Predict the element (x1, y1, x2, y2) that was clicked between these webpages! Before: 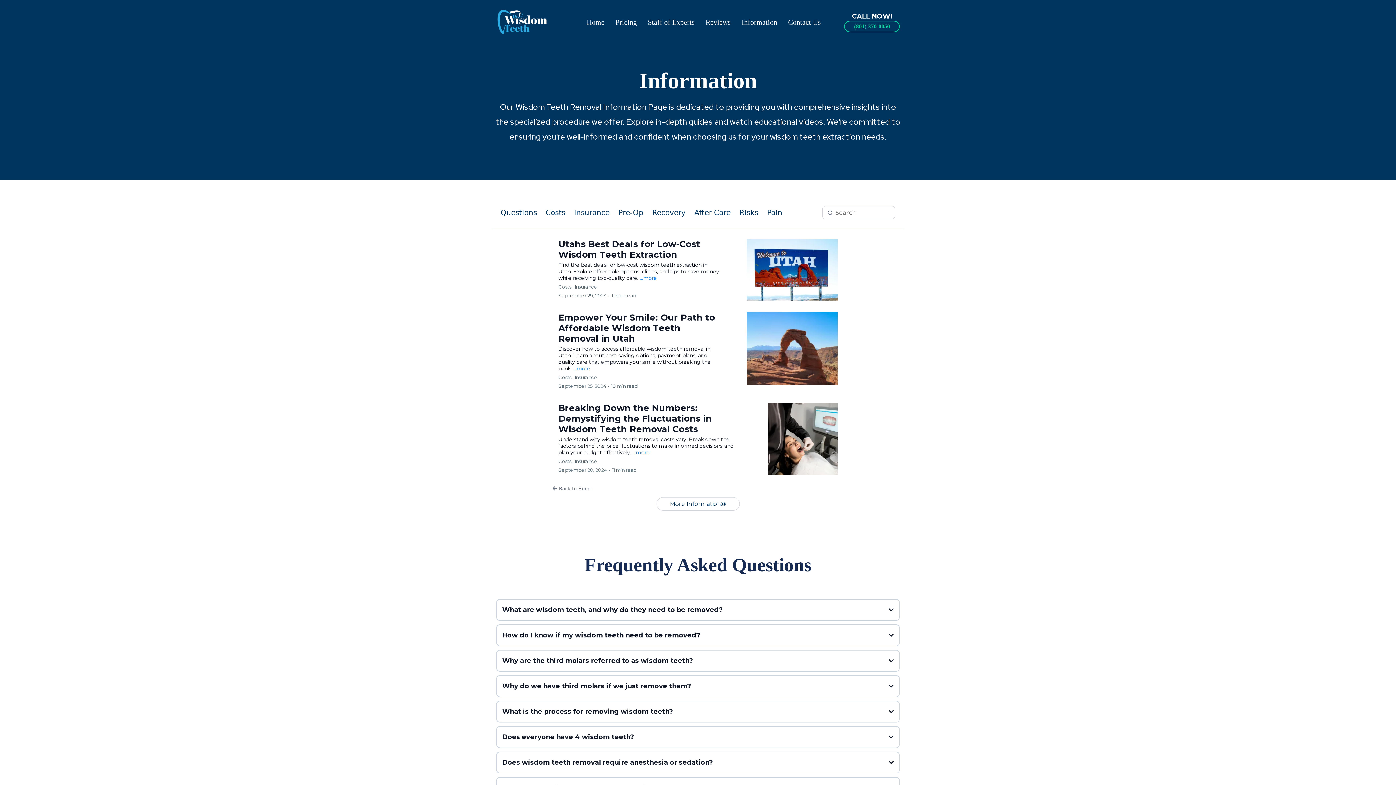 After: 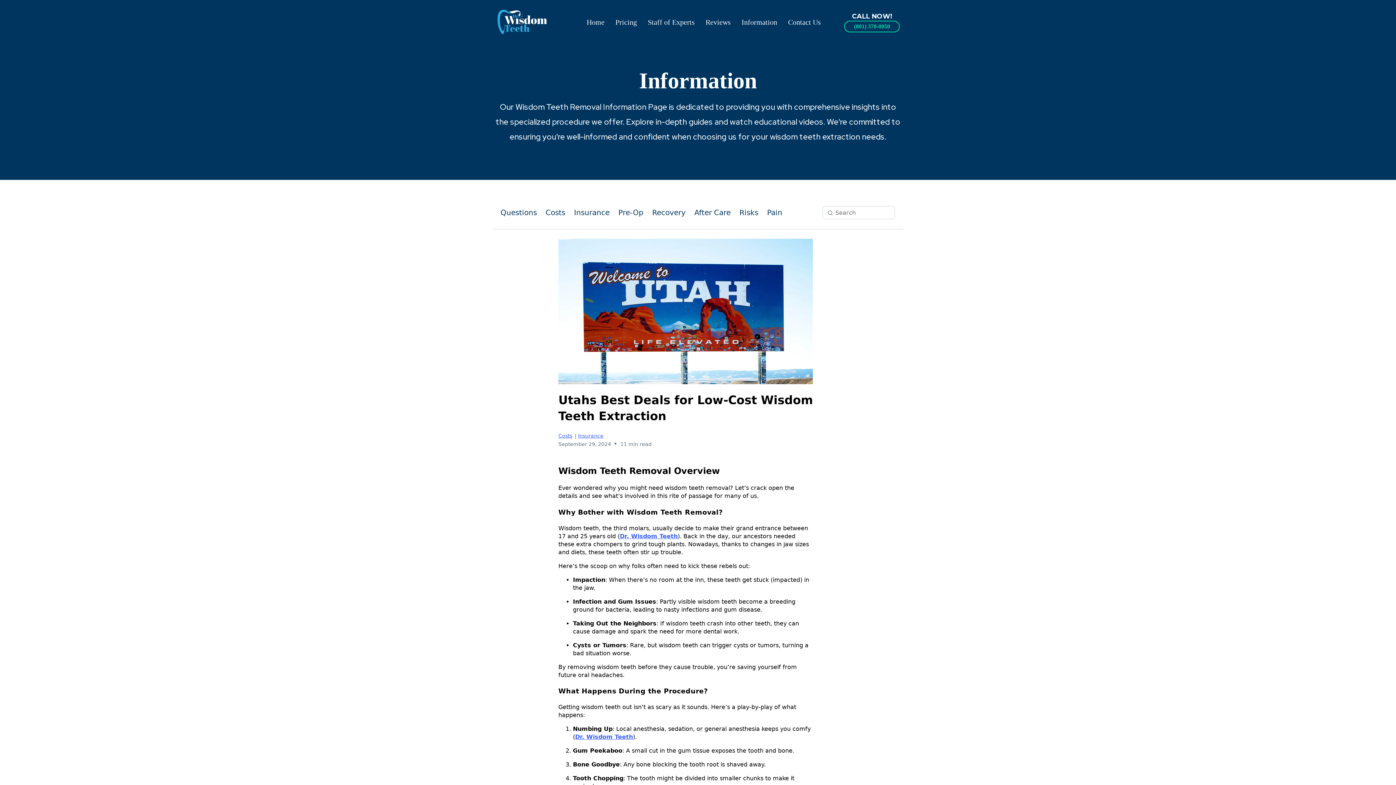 Action: label: Utahs Best Deals for Low-Cost Wisdom Teeth Extraction bbox: (558, 239, 700, 260)